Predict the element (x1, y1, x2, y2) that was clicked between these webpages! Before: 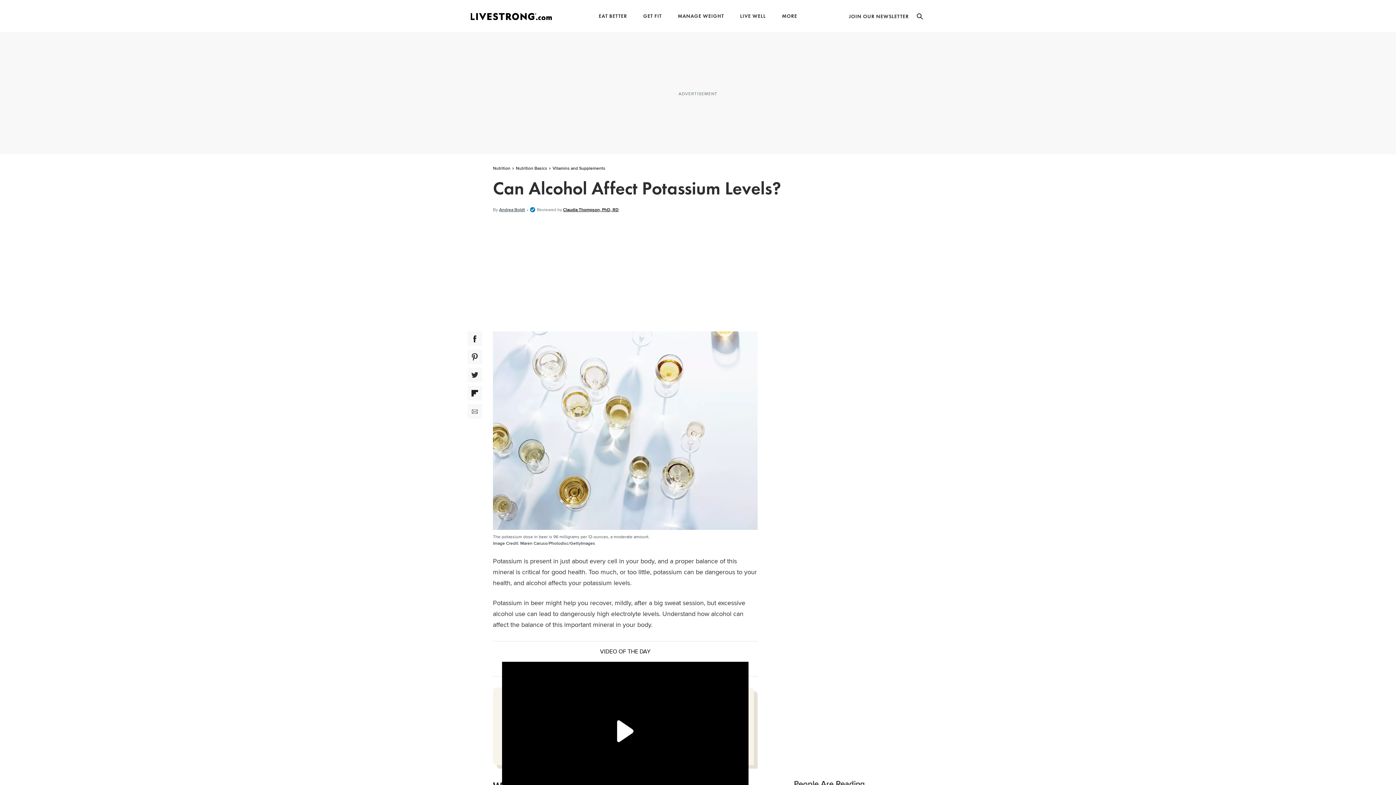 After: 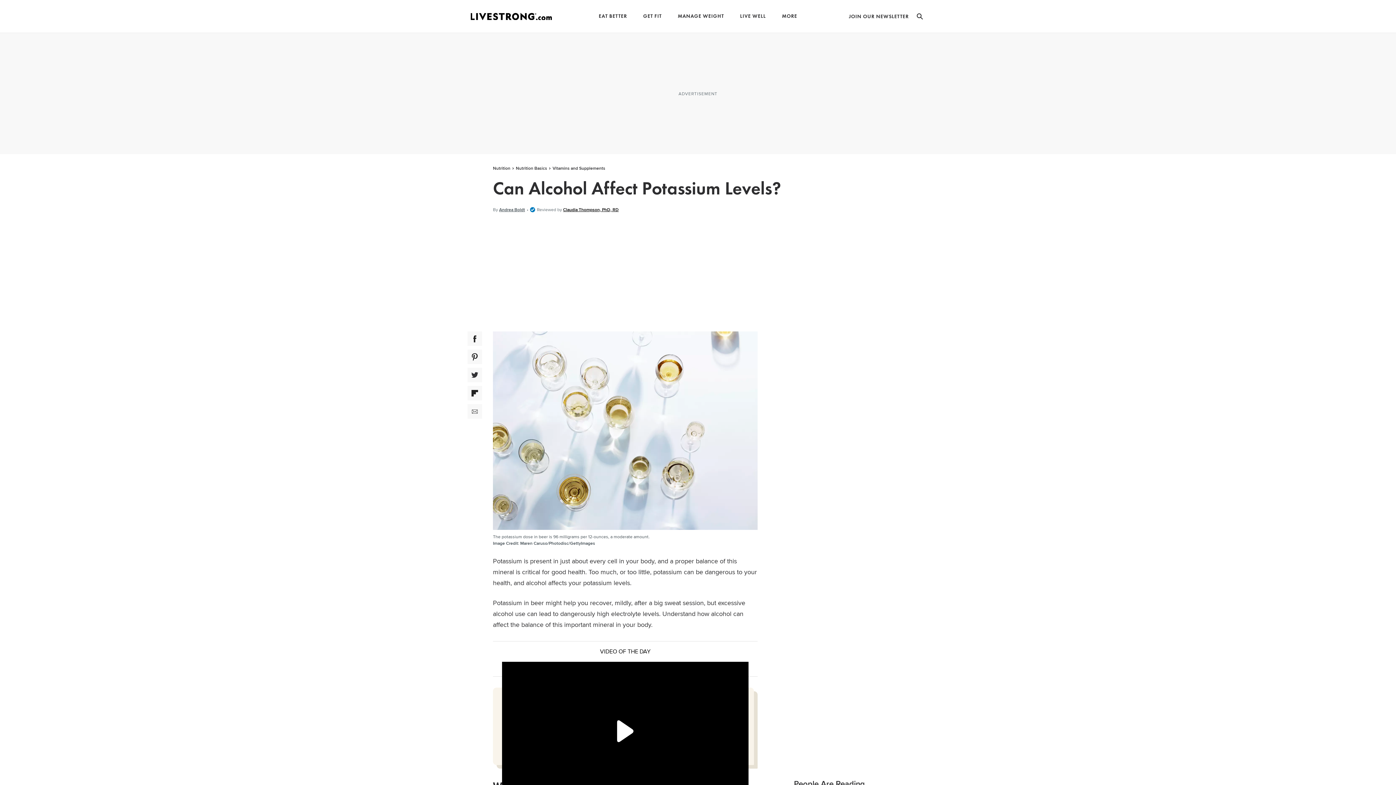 Action: label: Flipboard Social Share bbox: (467, 386, 482, 400)